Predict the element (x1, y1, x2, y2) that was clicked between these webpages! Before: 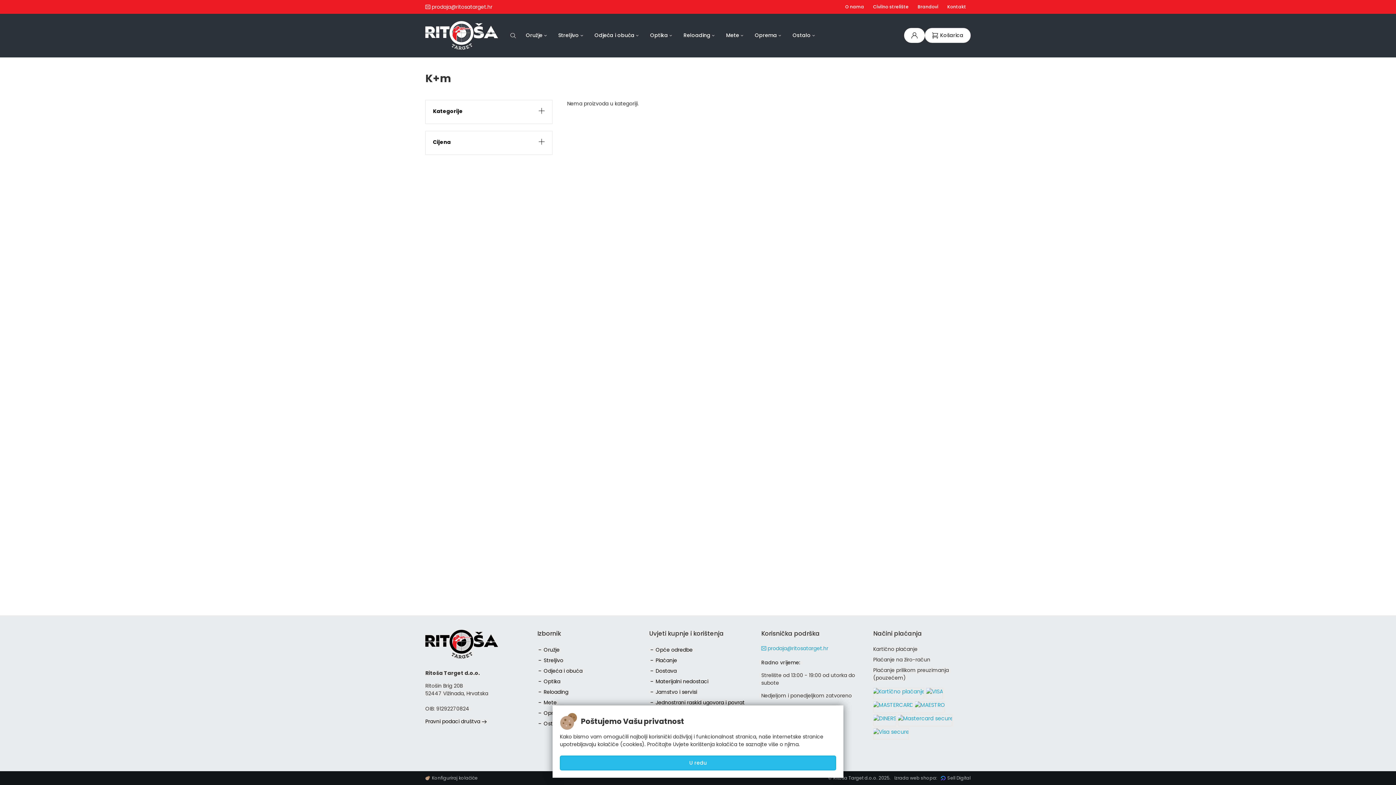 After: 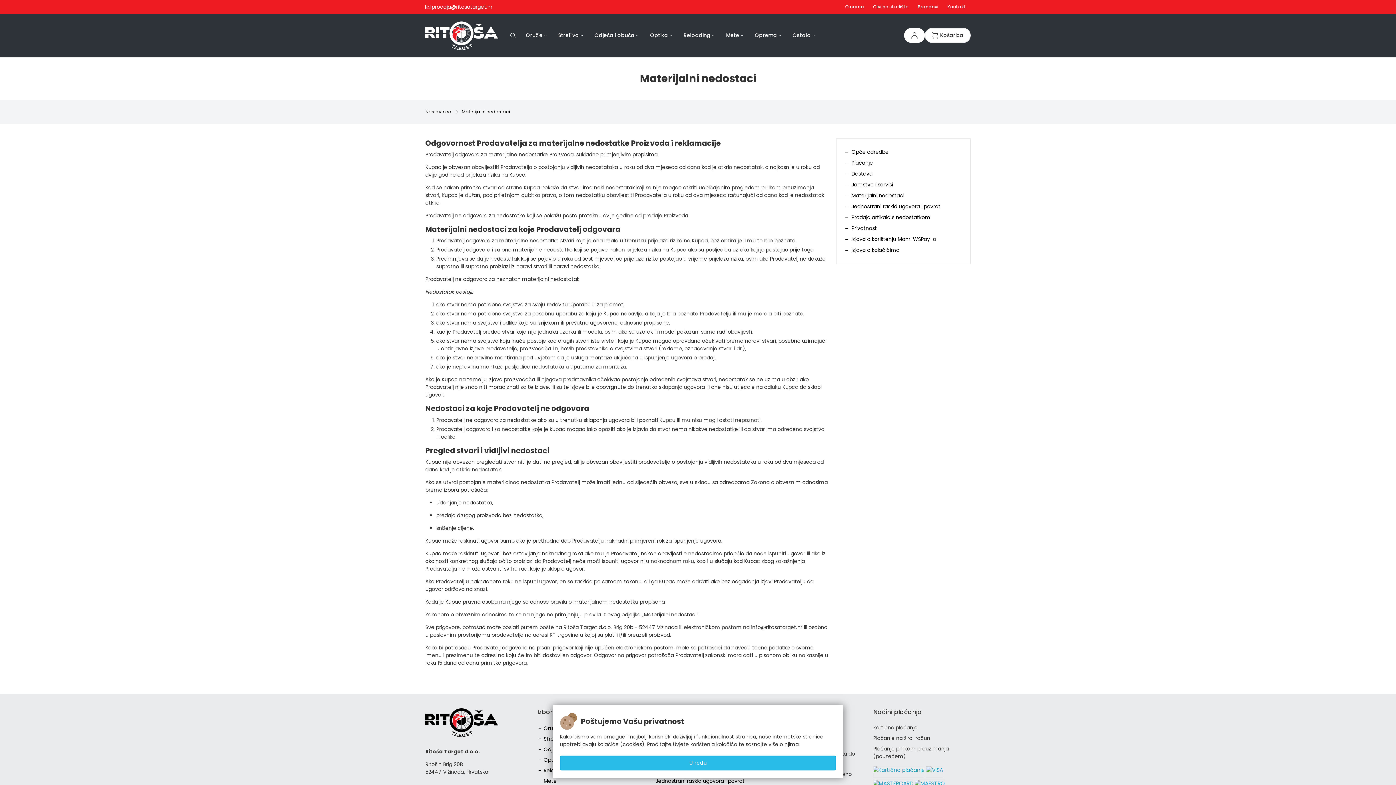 Action: bbox: (649, 679, 708, 684) label: Materijalni nedostaci